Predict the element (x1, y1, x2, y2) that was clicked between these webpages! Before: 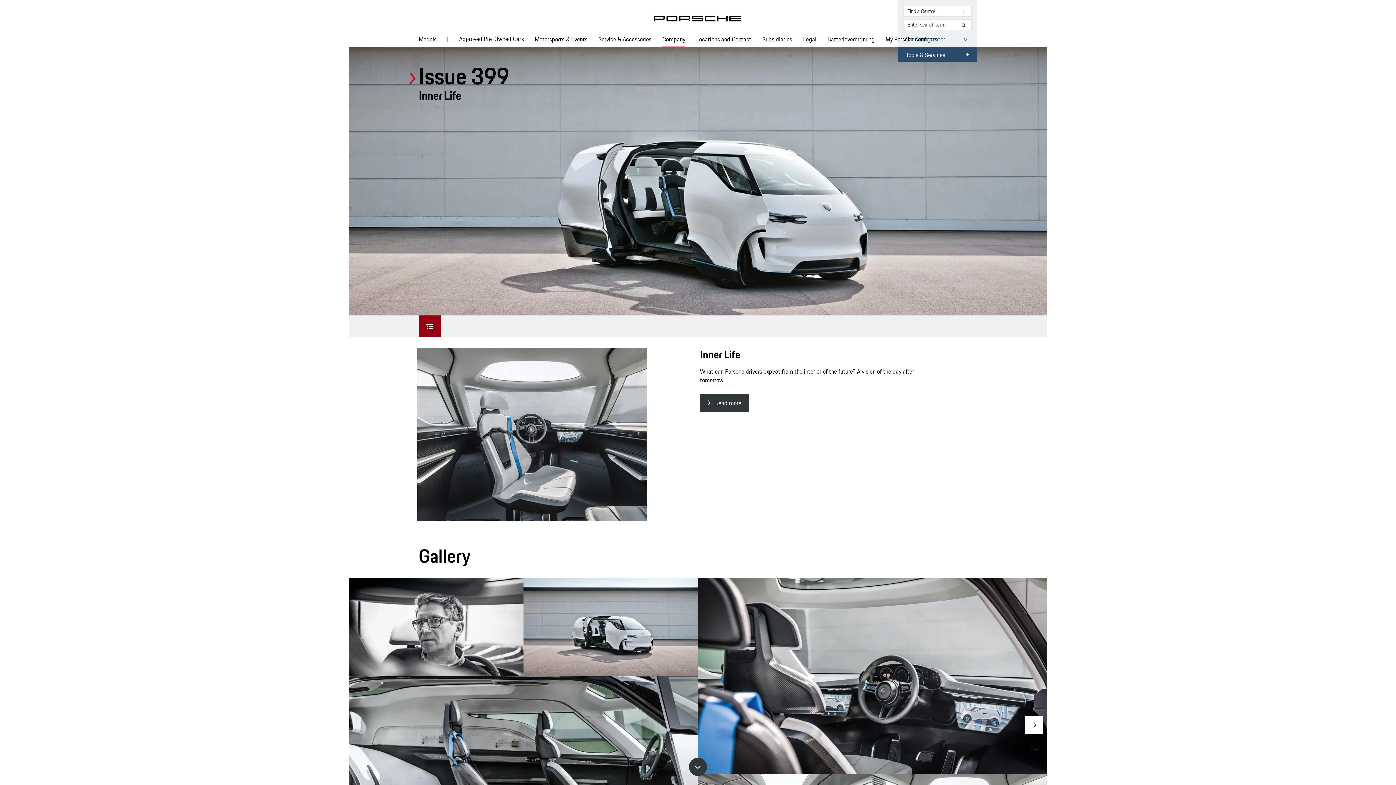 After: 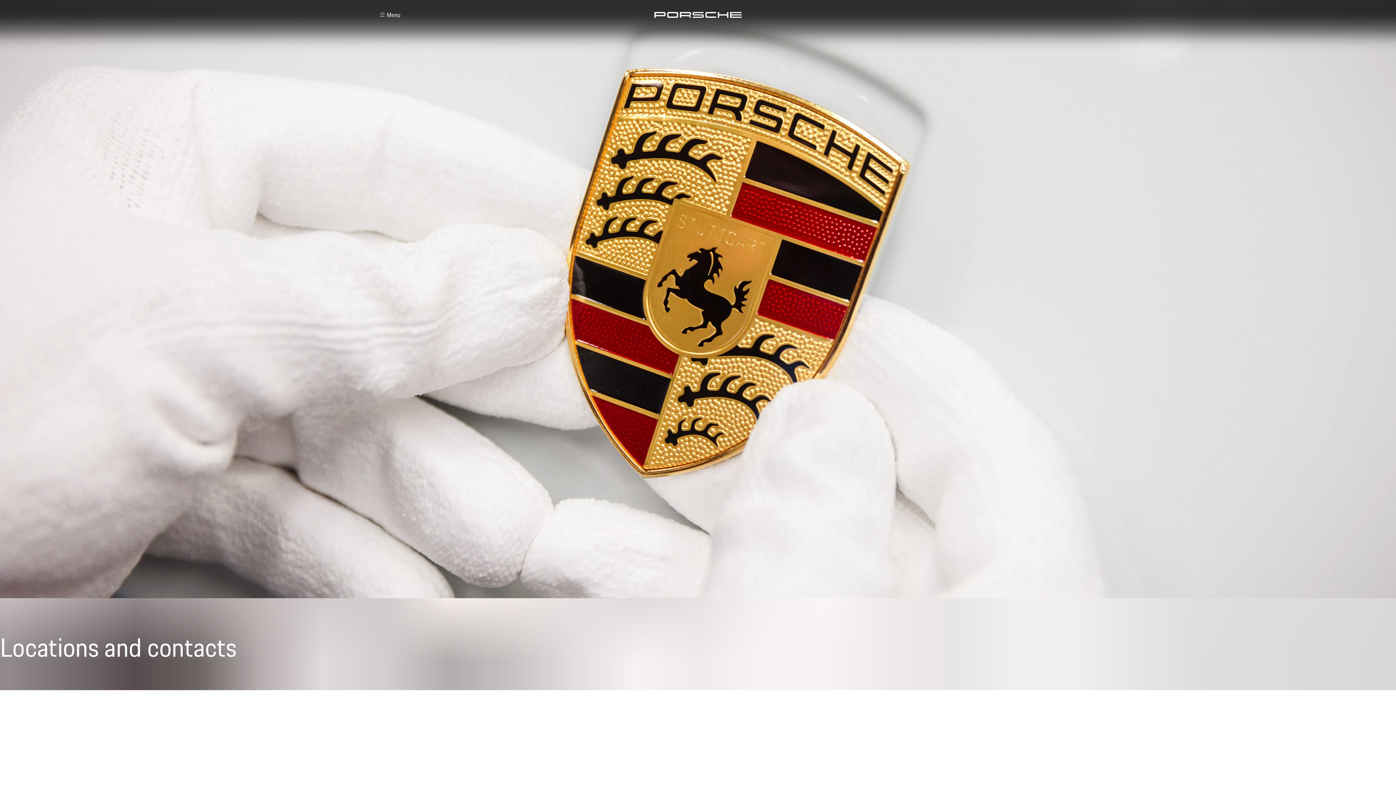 Action: label: Locations and Contact bbox: (696, 31, 751, 47)